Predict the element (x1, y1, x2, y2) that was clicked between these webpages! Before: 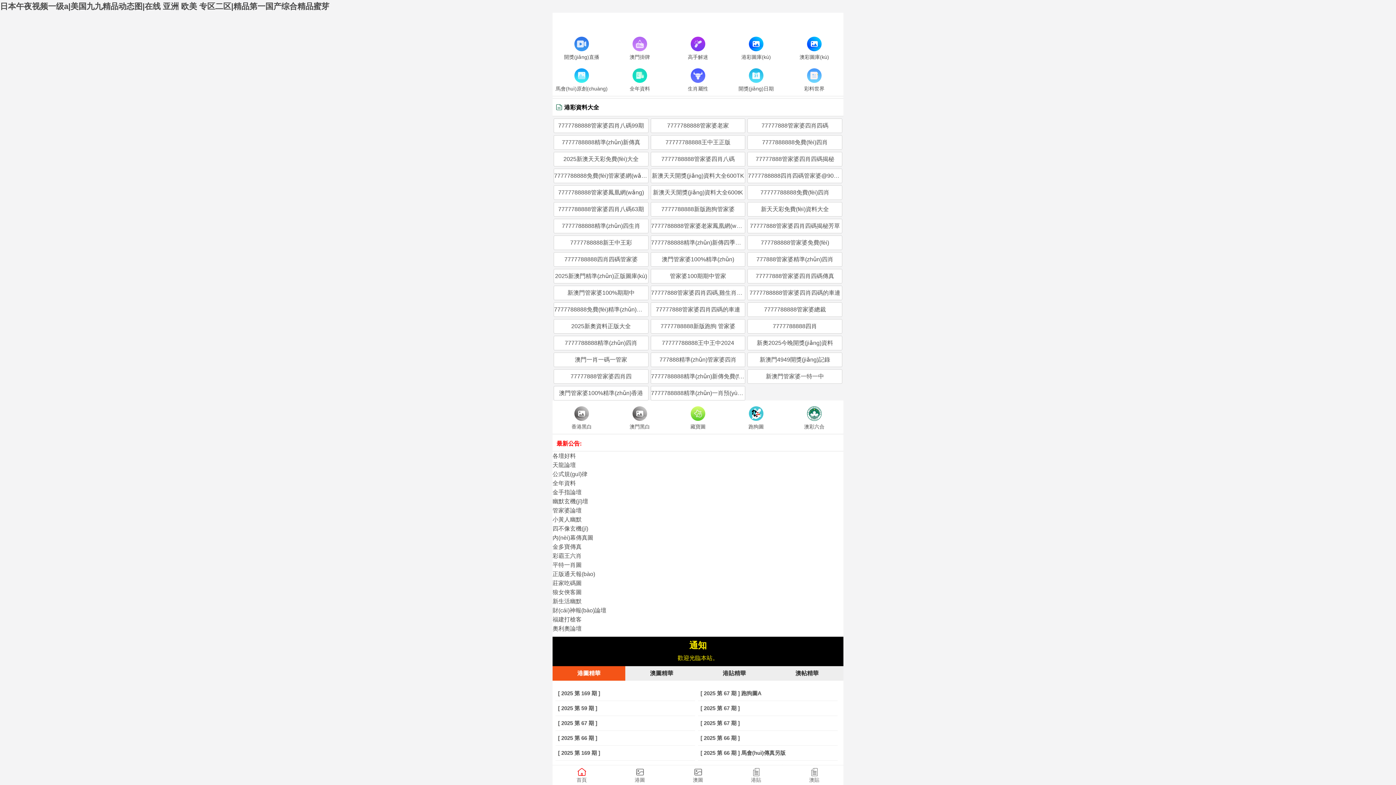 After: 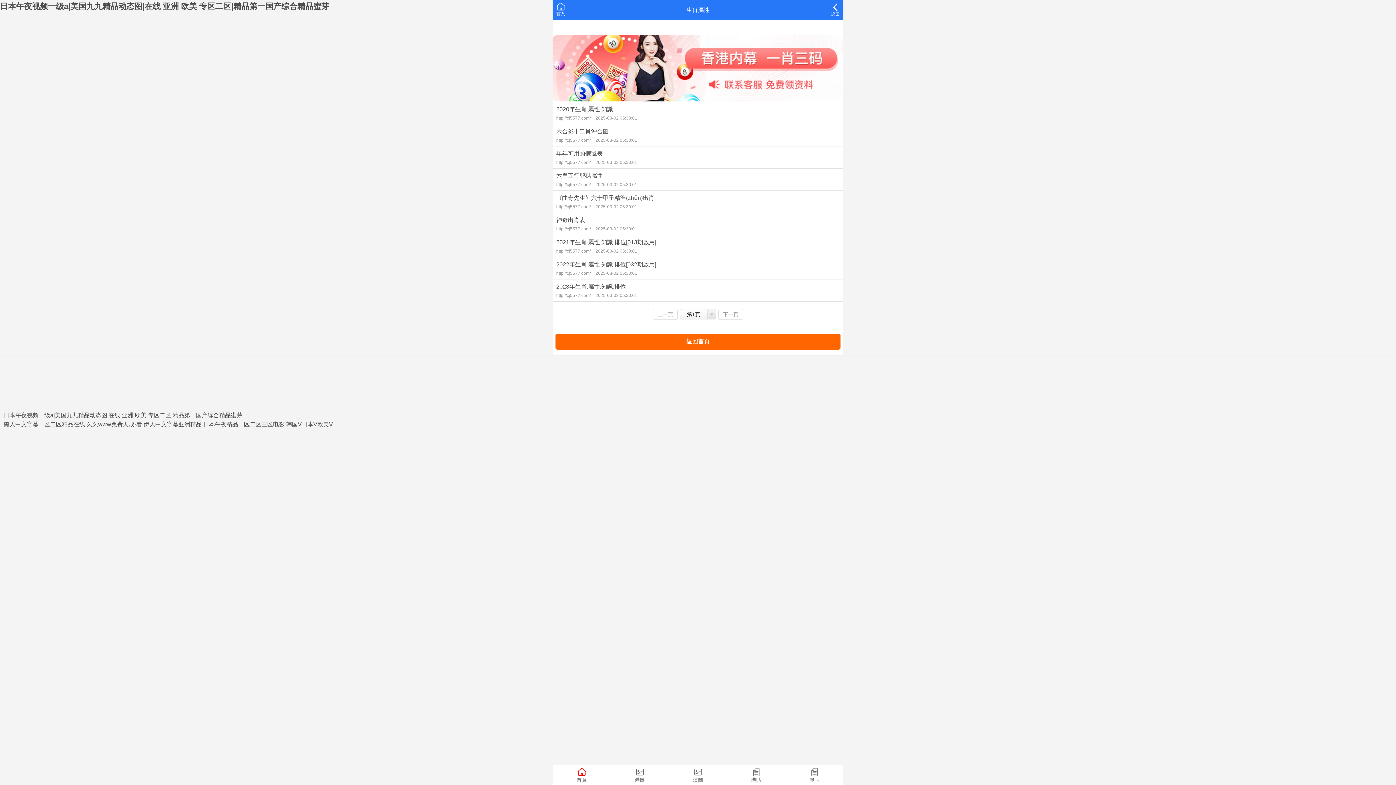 Action: bbox: (669, 66, 727, 93) label: 生肖屬性